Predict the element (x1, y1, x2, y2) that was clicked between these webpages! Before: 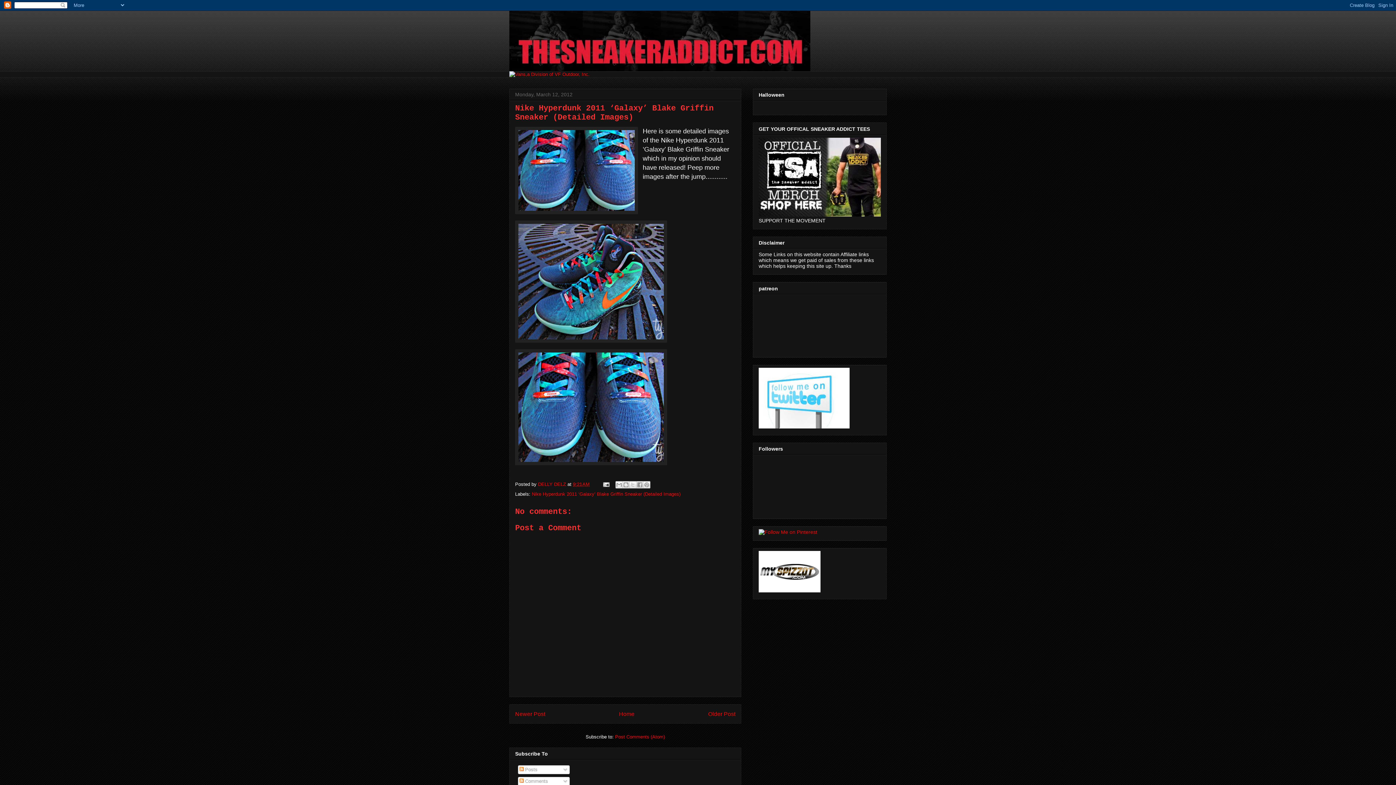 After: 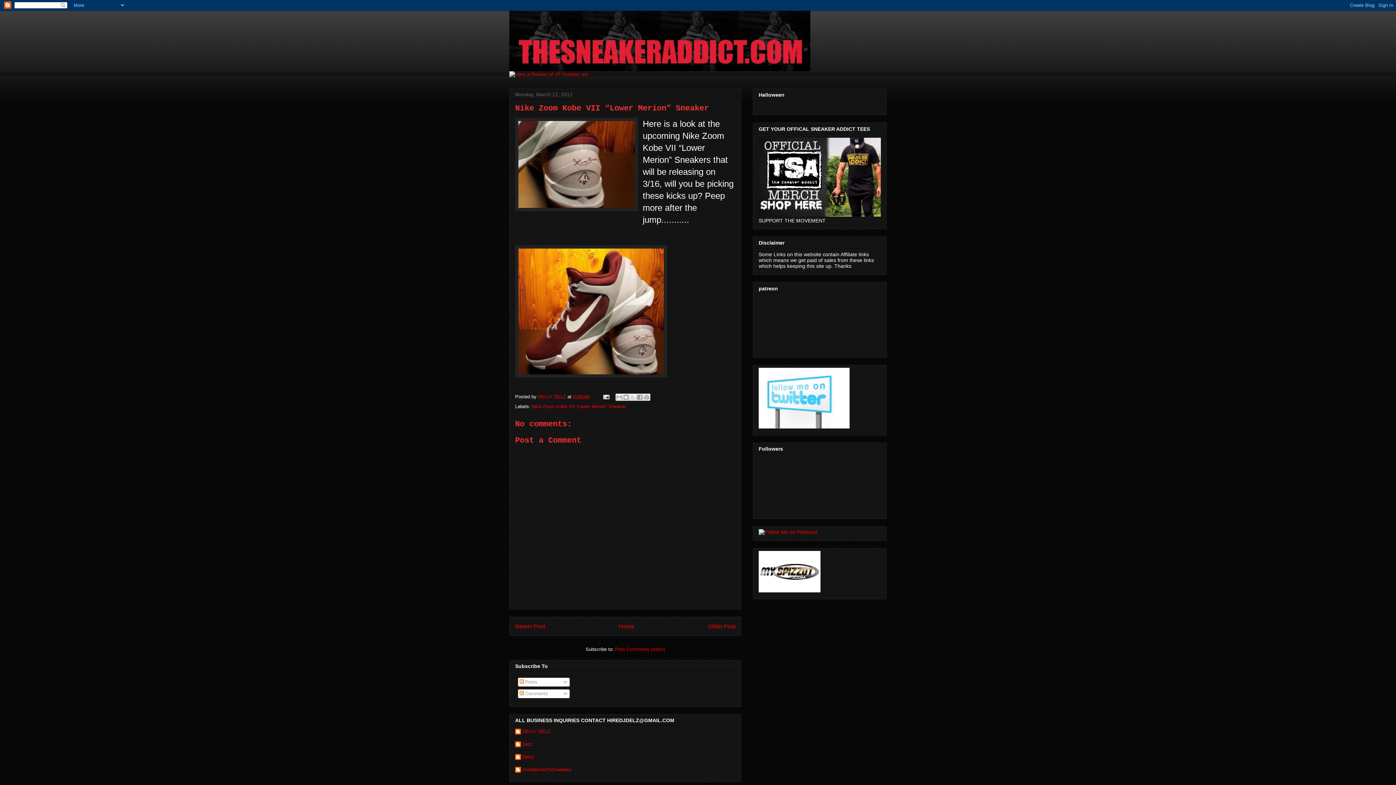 Action: bbox: (708, 711, 735, 717) label: Older Post